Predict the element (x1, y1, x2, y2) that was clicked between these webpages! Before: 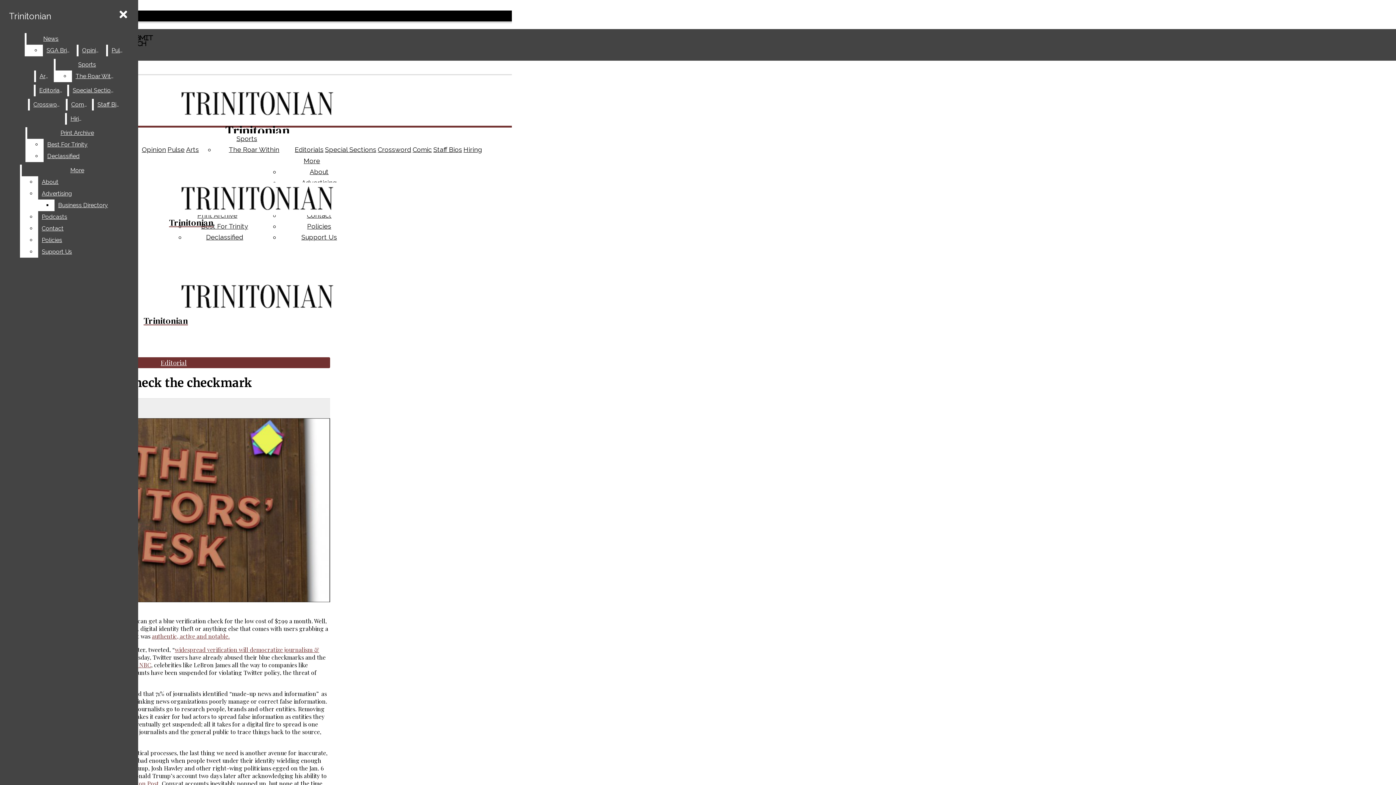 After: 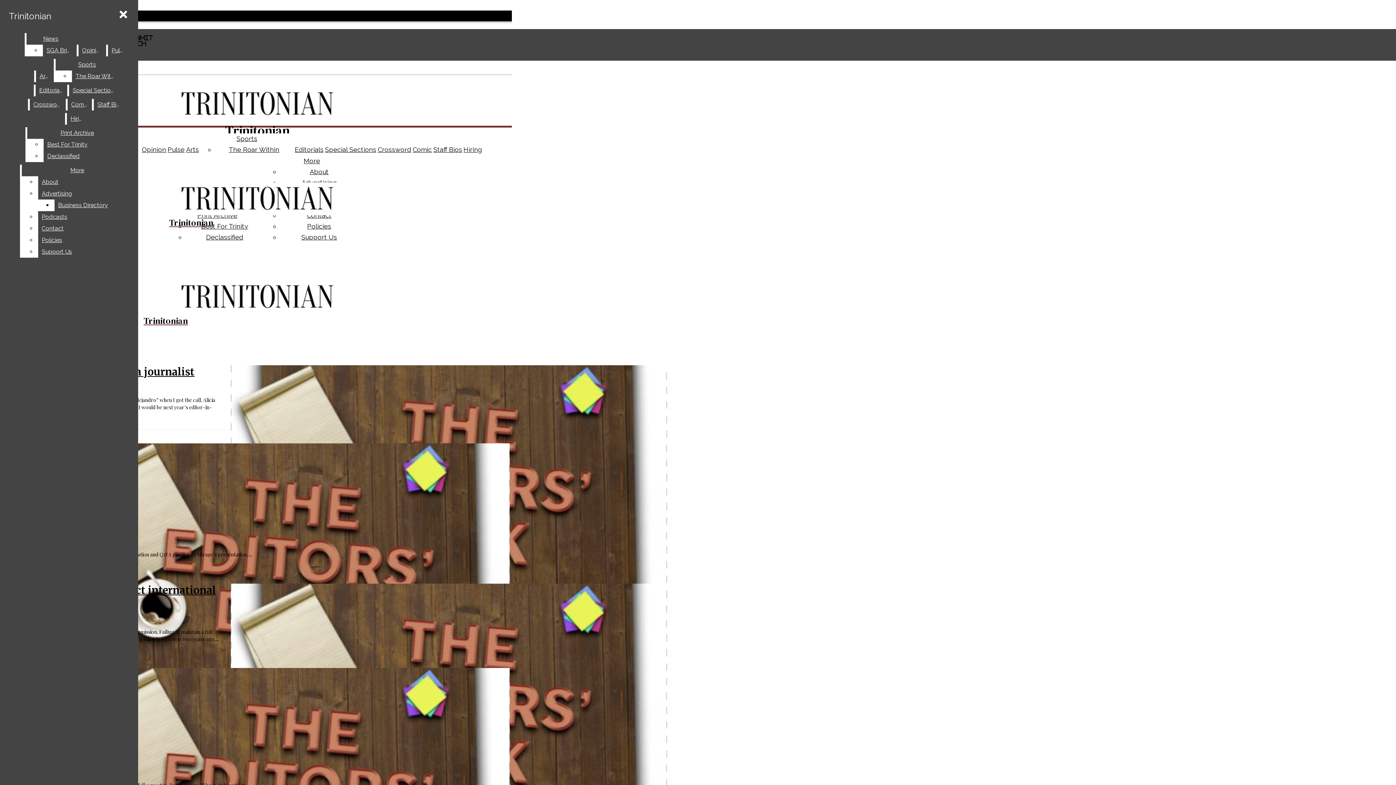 Action: label: Editorial bbox: (160, 358, 186, 367)